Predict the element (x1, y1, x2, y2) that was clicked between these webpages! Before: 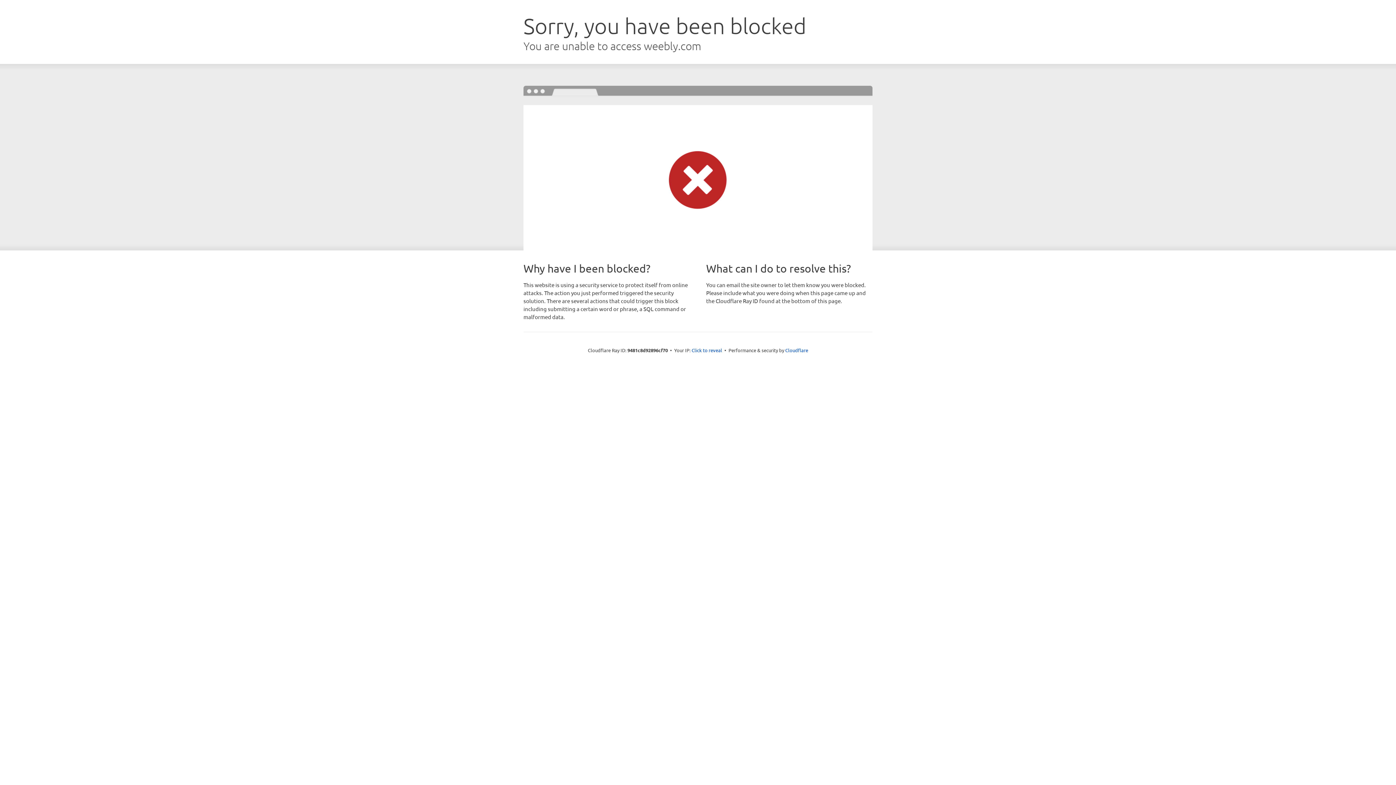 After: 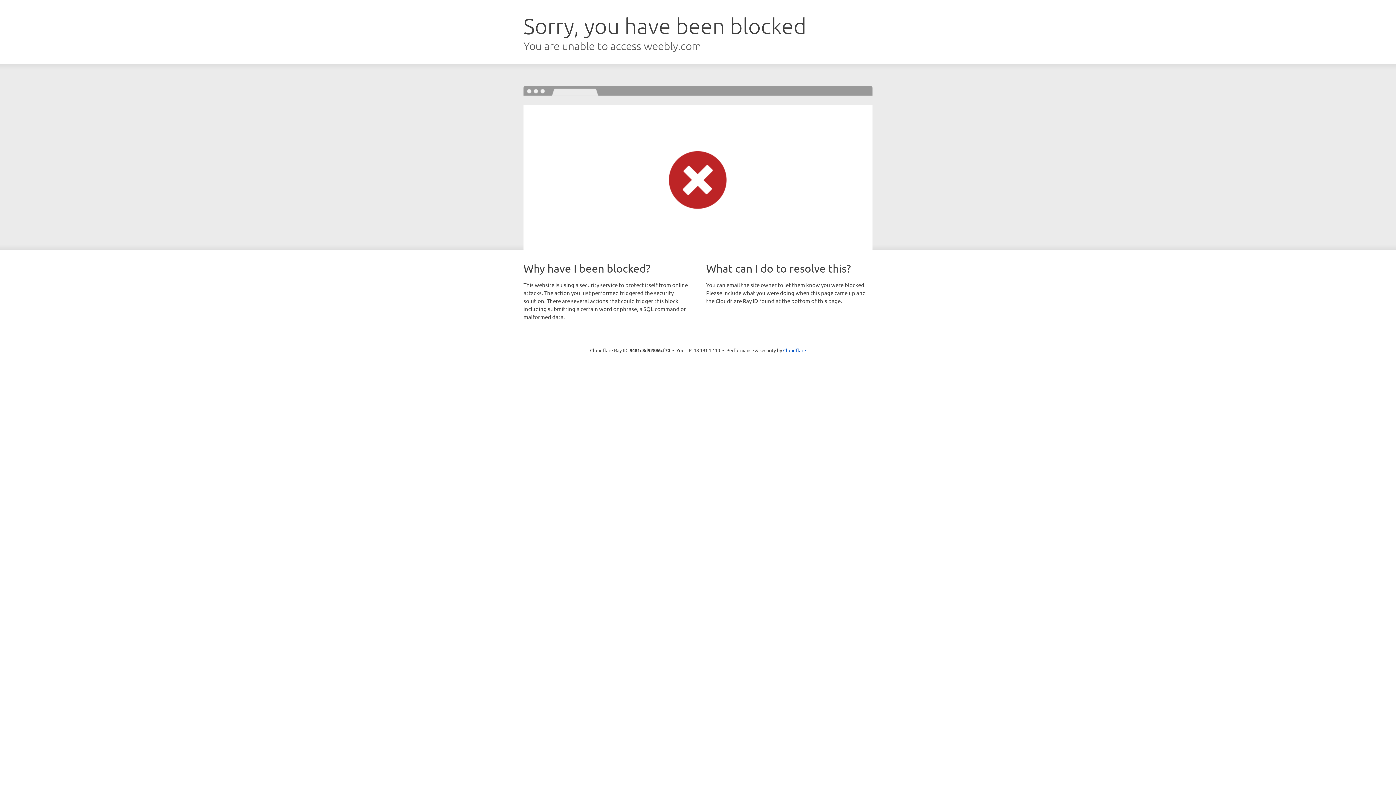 Action: label: Click to reveal bbox: (691, 346, 722, 353)